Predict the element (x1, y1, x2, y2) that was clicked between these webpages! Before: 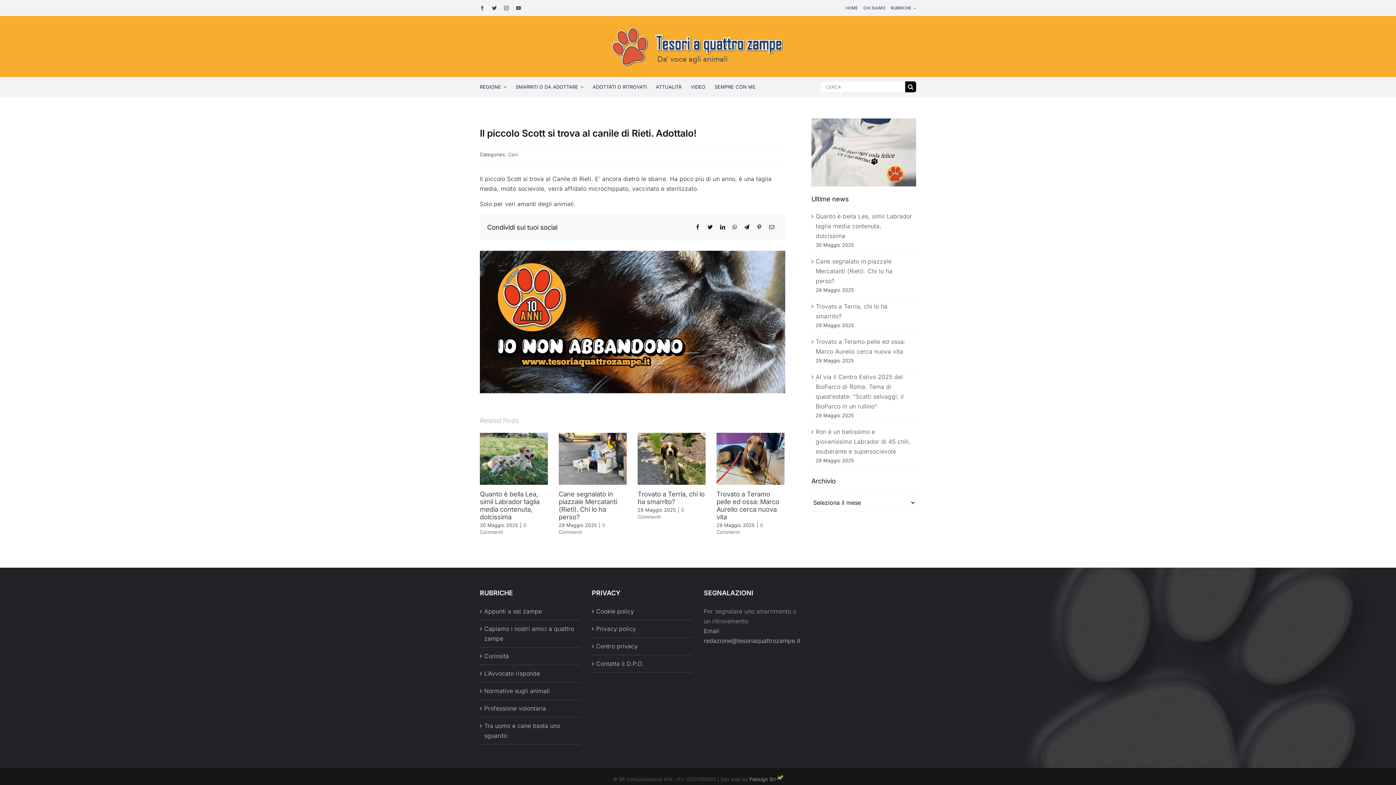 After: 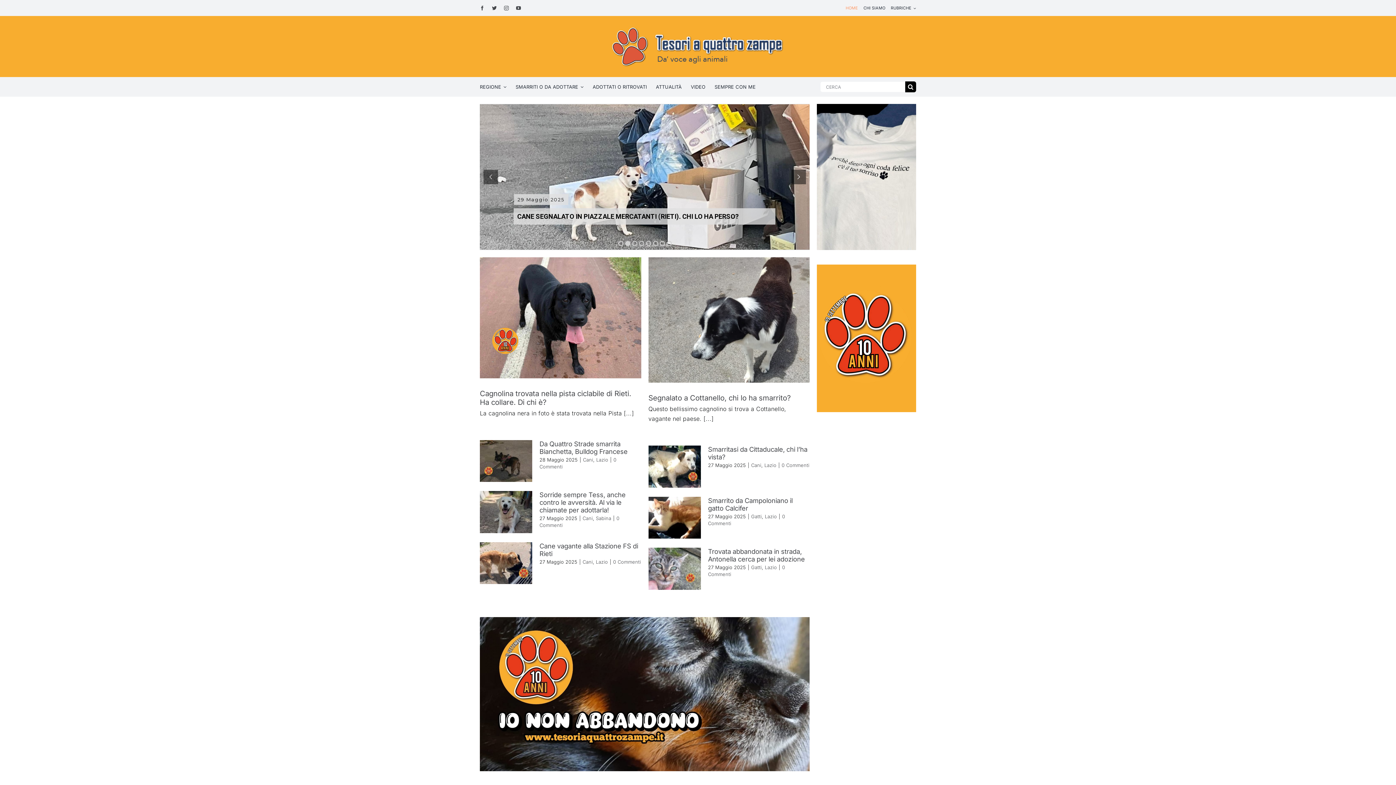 Action: bbox: (610, 22, 785, 29) label: logo